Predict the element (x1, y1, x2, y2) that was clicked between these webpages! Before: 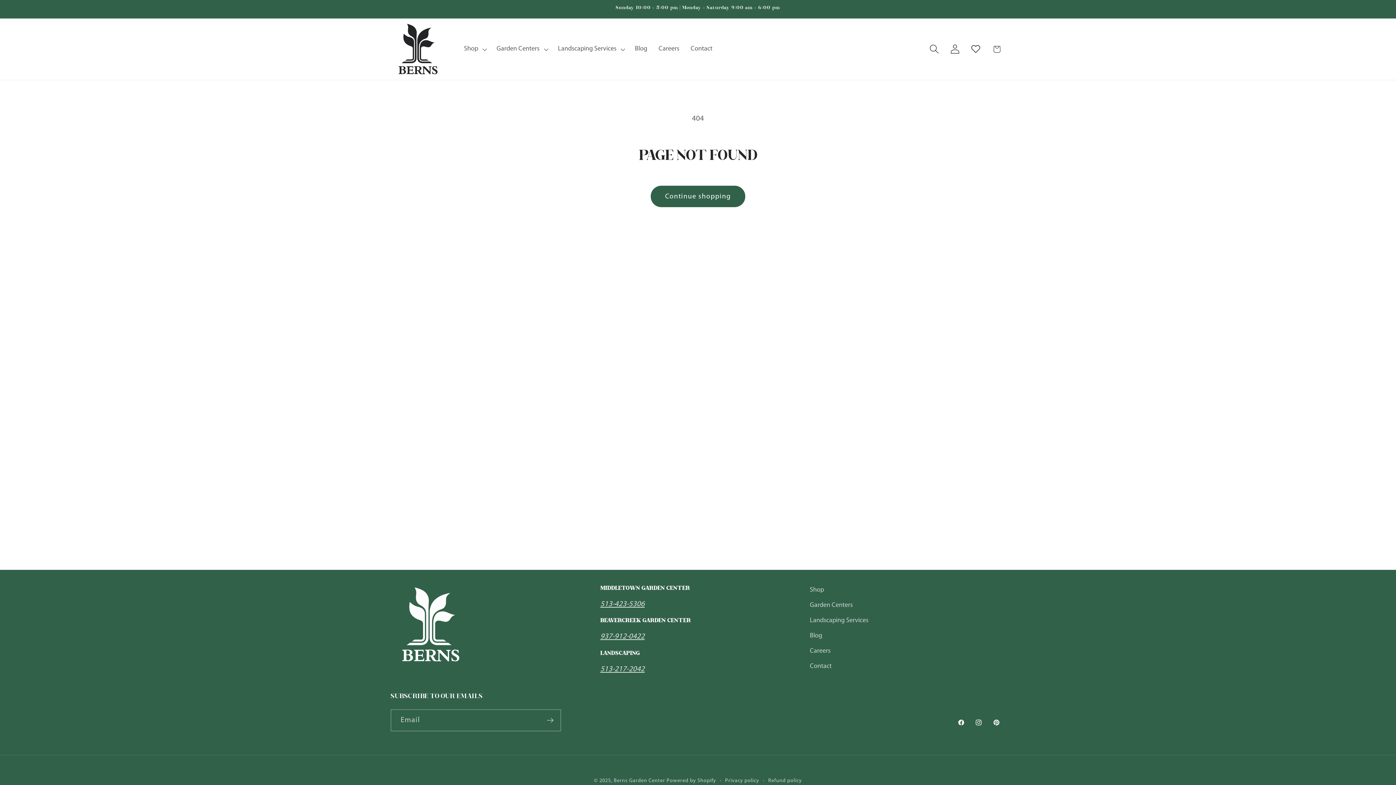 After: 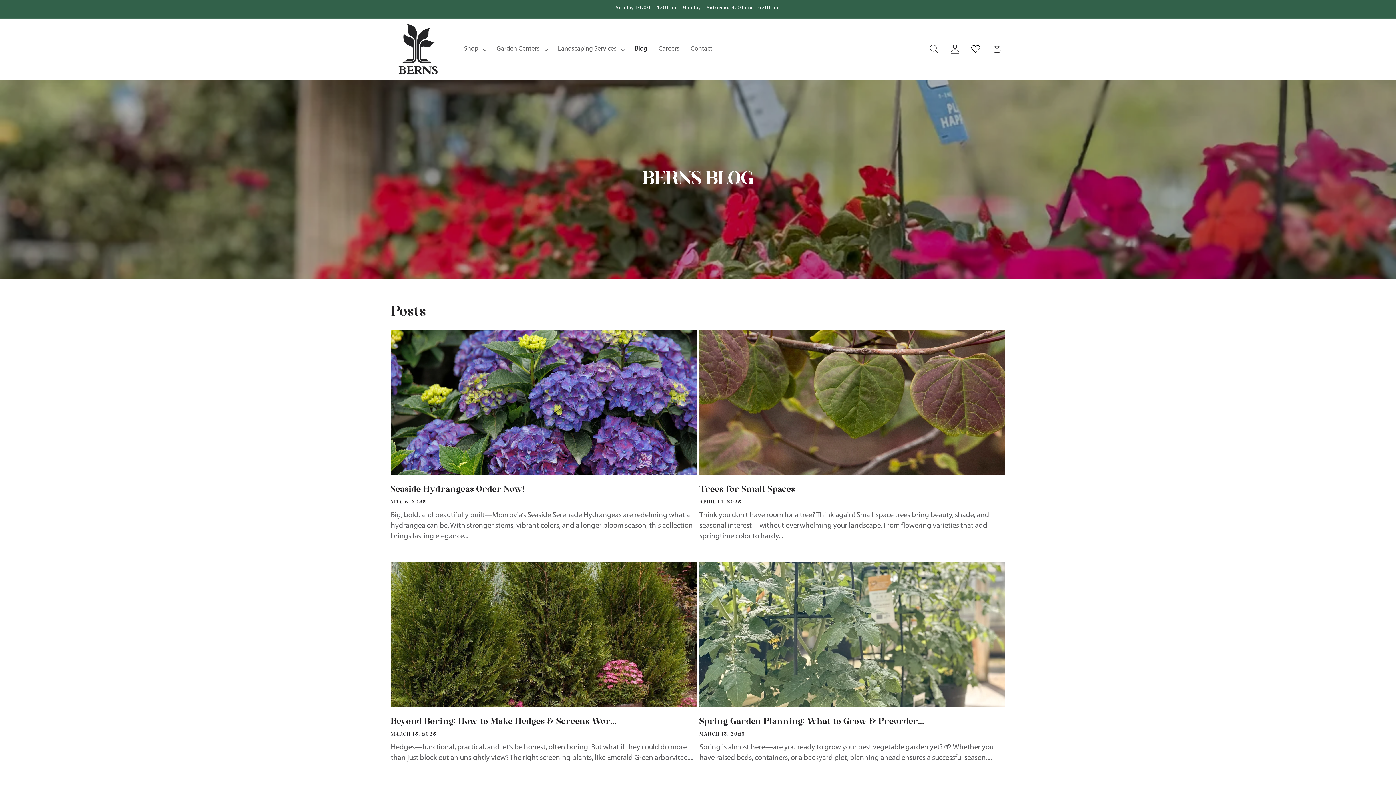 Action: bbox: (810, 628, 822, 643) label: Blog